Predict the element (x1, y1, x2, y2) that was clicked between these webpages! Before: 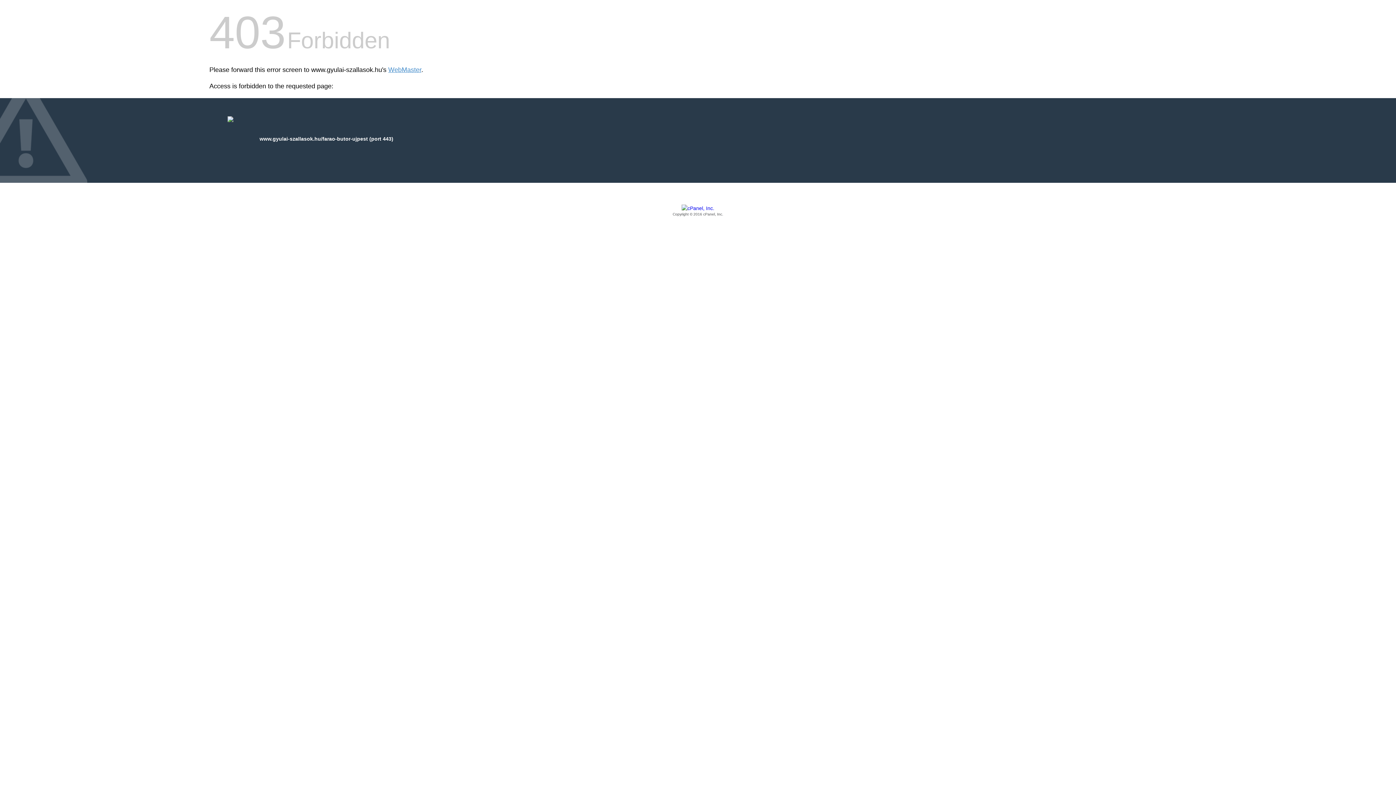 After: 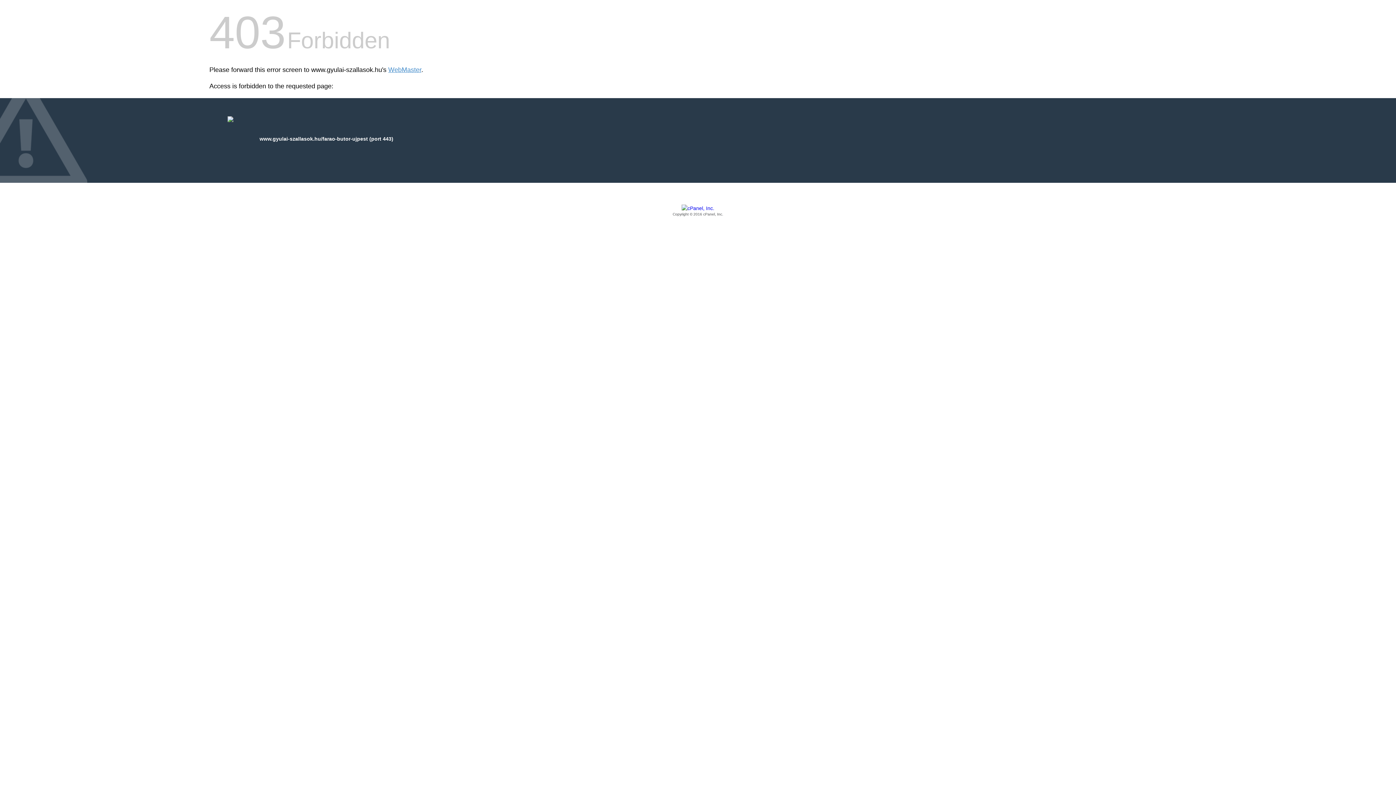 Action: label: Copyright © 2016 cPanel, Inc. bbox: (209, 205, 1186, 217)